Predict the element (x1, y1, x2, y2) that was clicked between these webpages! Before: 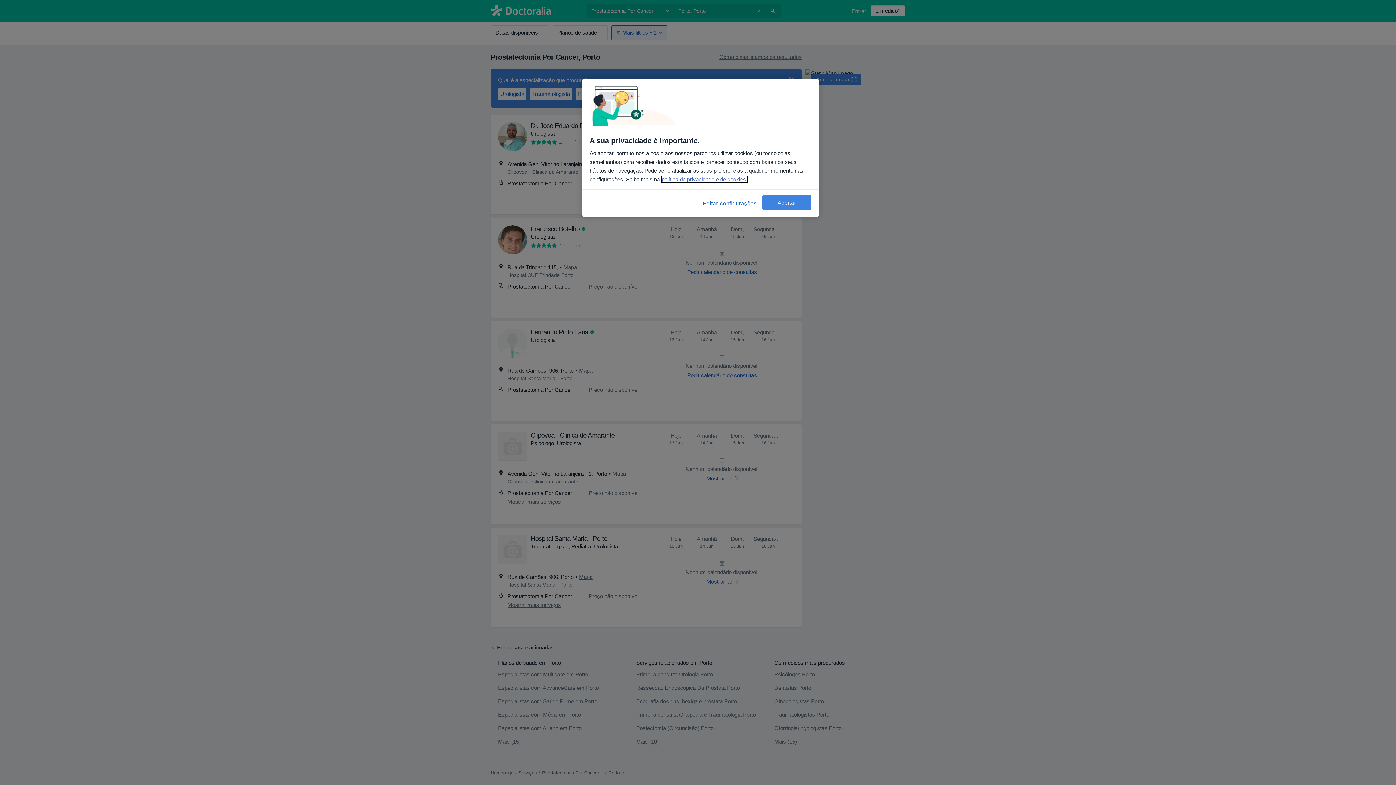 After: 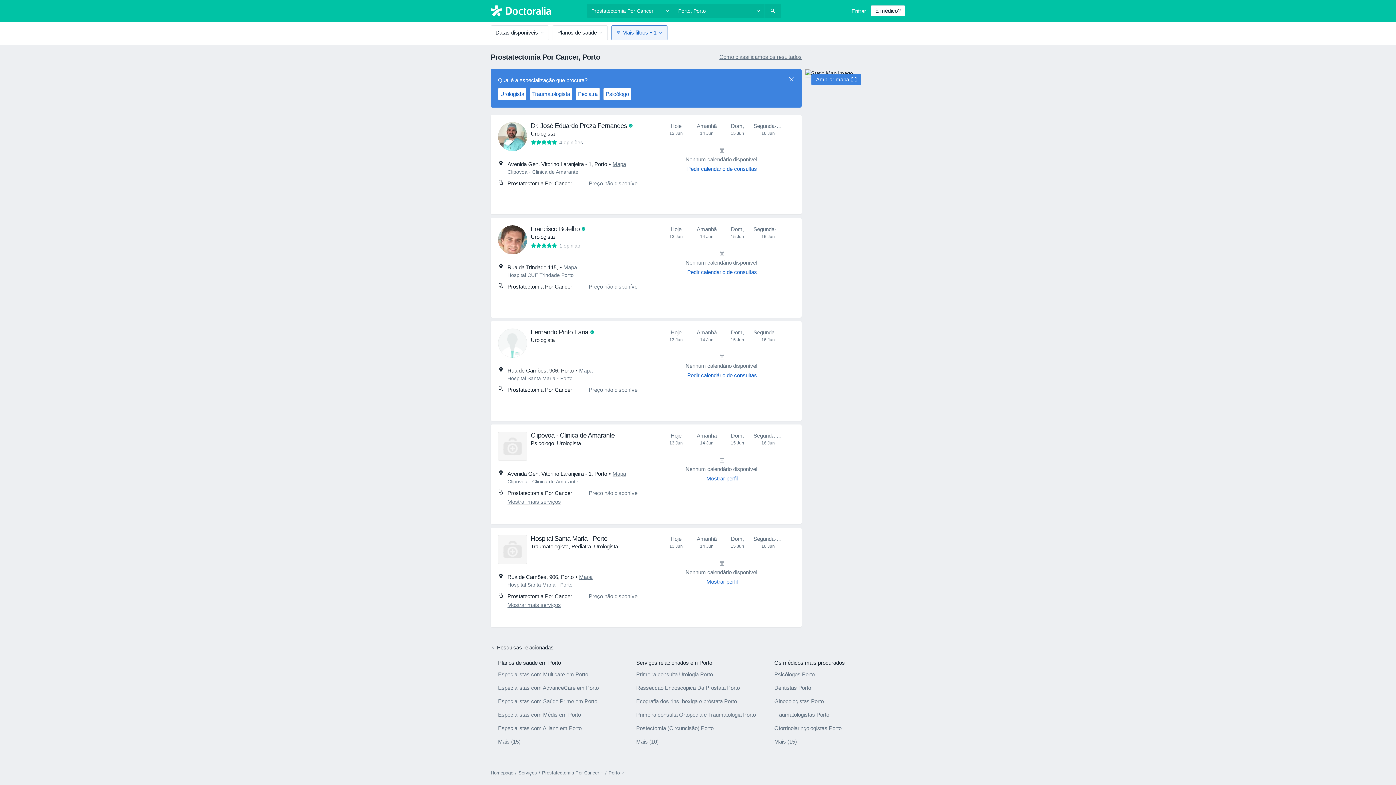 Action: label: Aceitar bbox: (762, 195, 811, 209)